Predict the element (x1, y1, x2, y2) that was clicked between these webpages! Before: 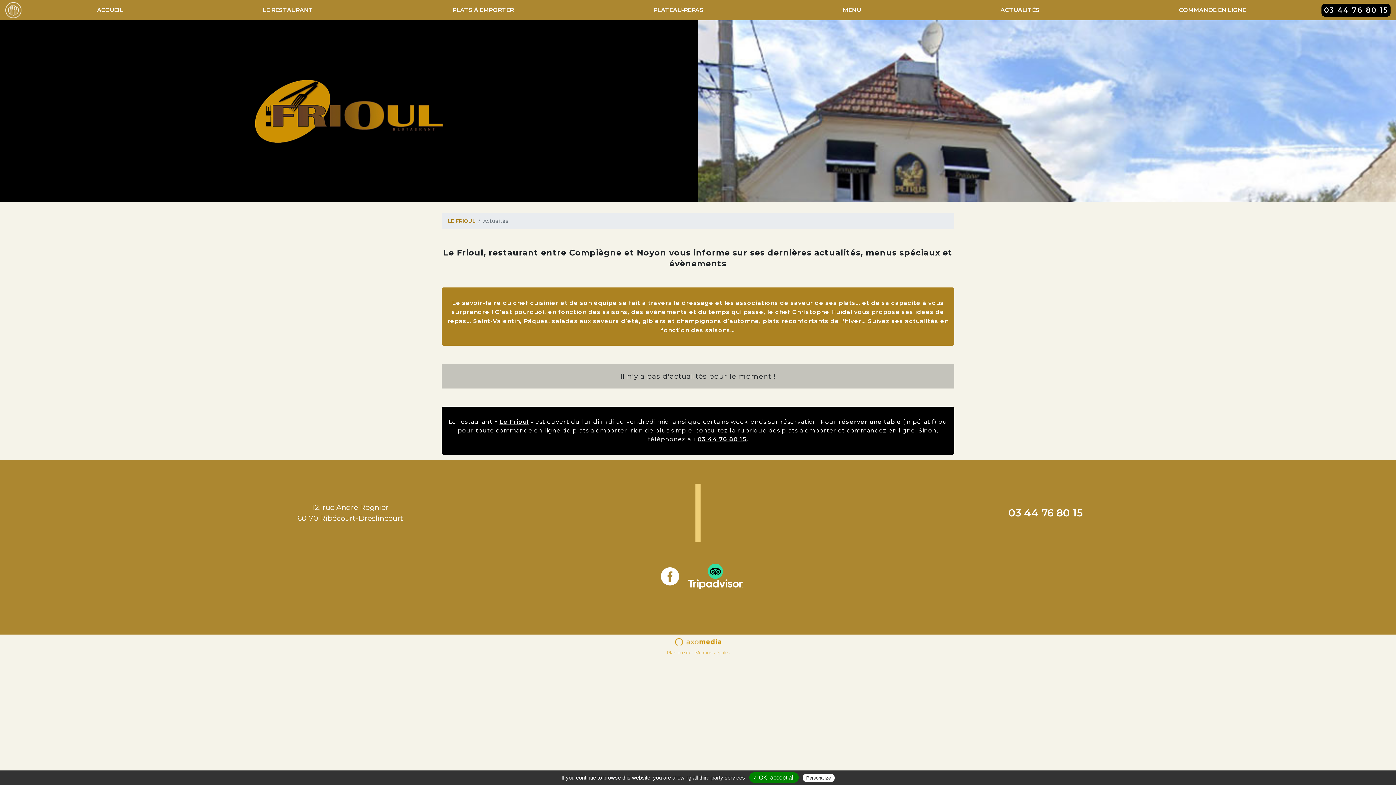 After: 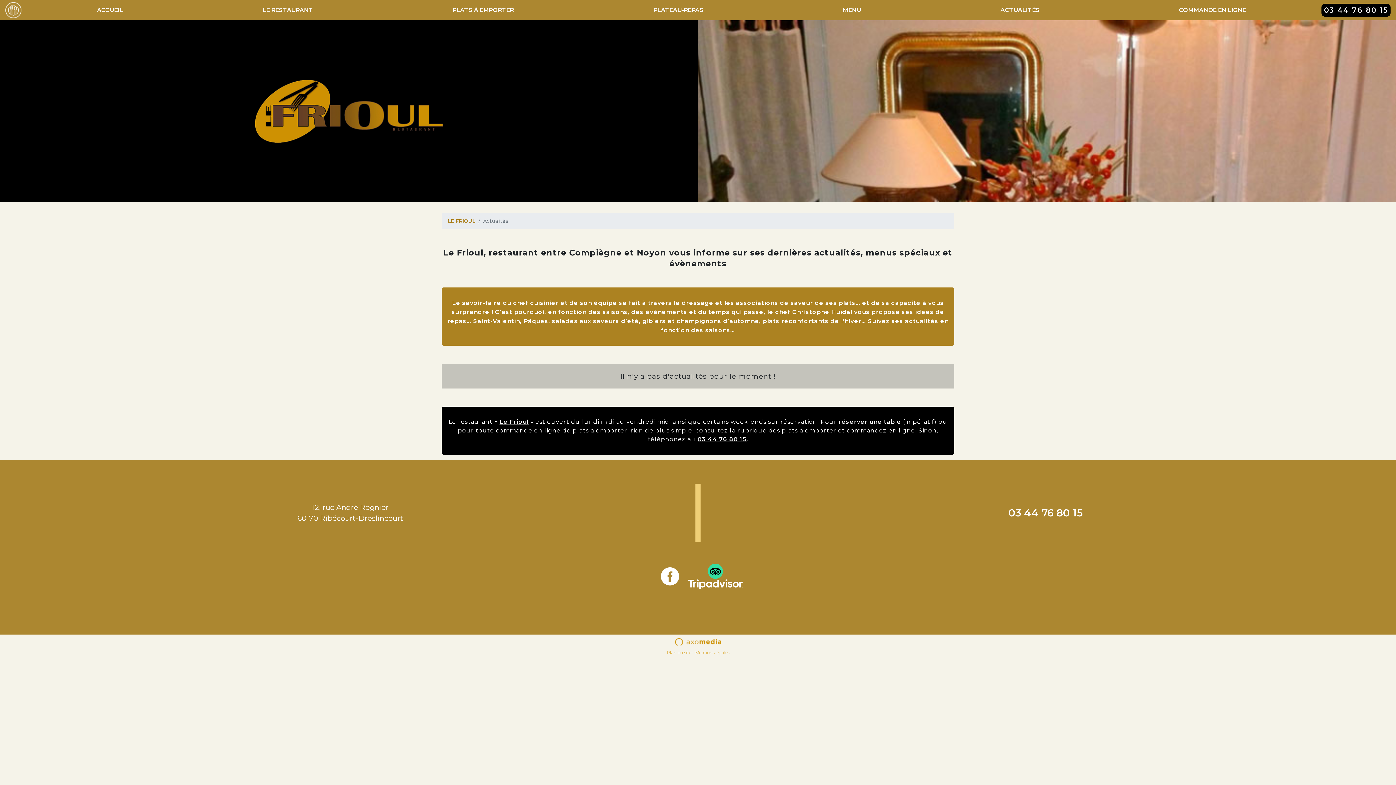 Action: bbox: (997, 2, 1042, 17) label: ACTUALITÉS